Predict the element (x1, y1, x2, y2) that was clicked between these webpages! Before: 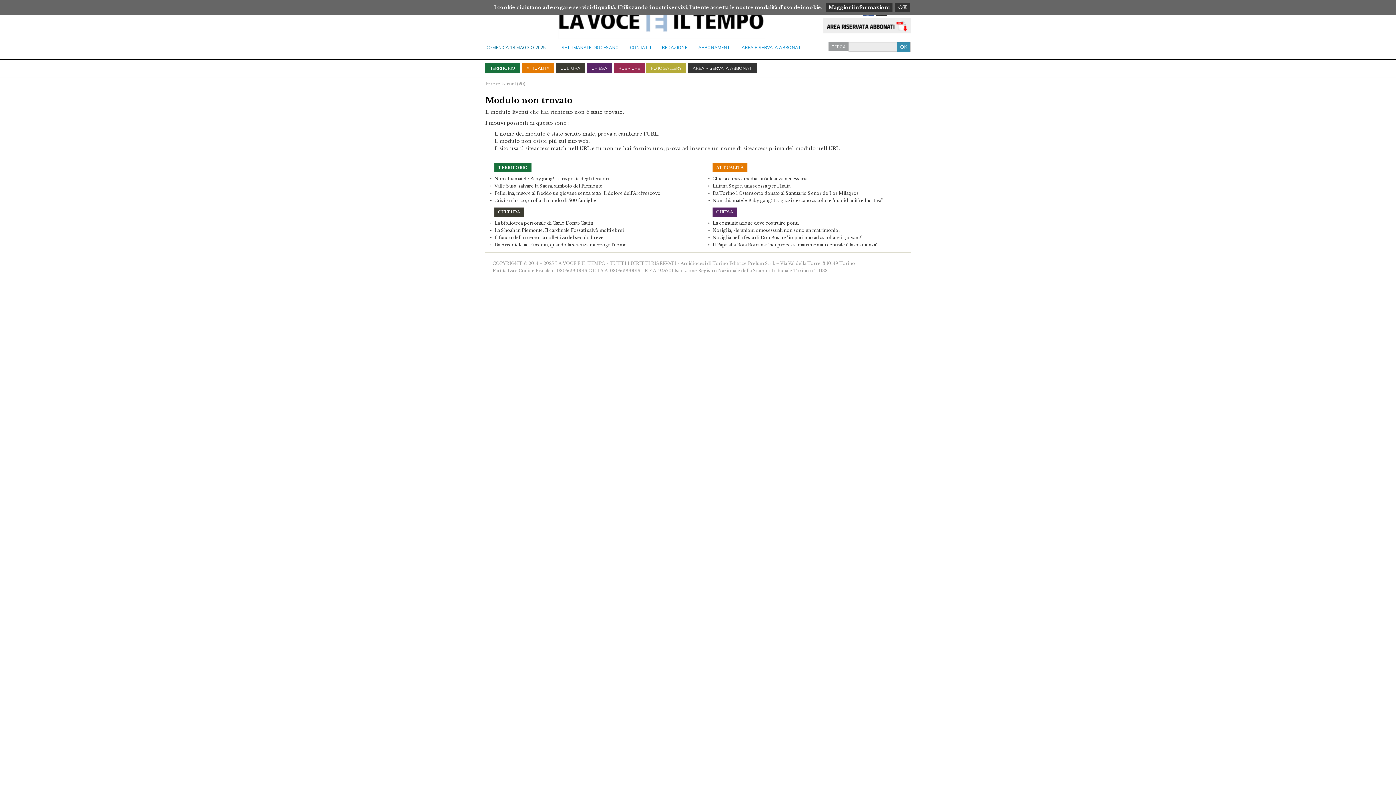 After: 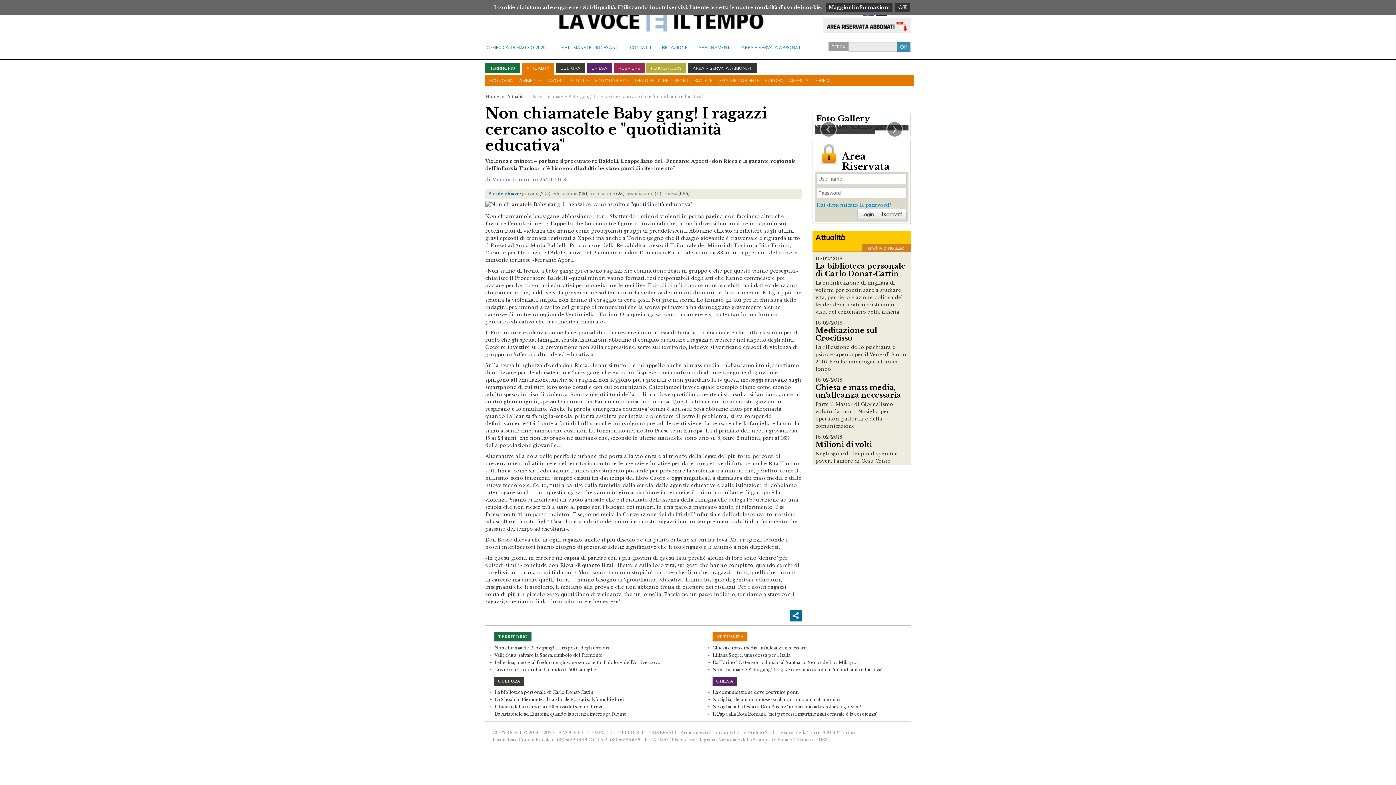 Action: bbox: (712, 198, 882, 203) label: Non chiamatele Baby gang! I ragazzi cercano ascolto e "quotidianità educativa"